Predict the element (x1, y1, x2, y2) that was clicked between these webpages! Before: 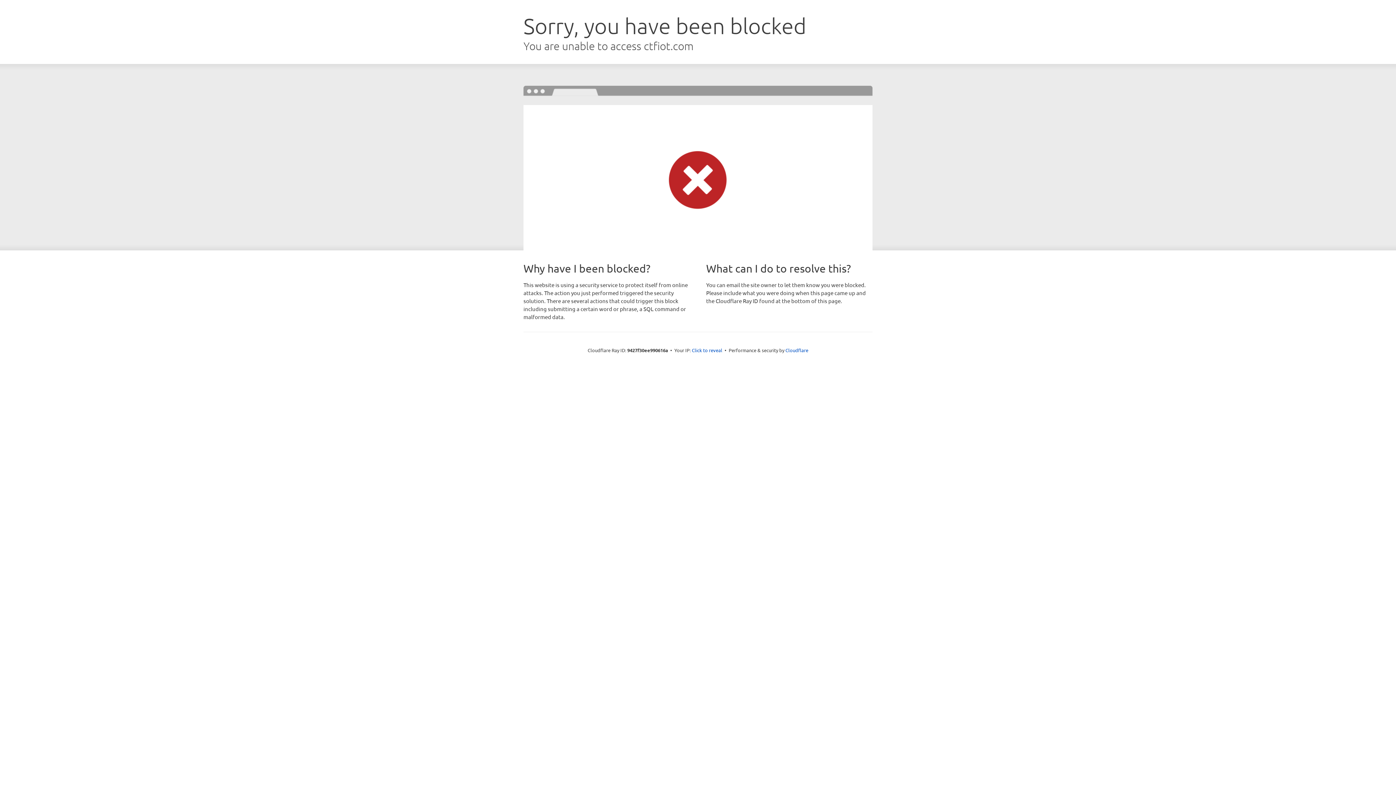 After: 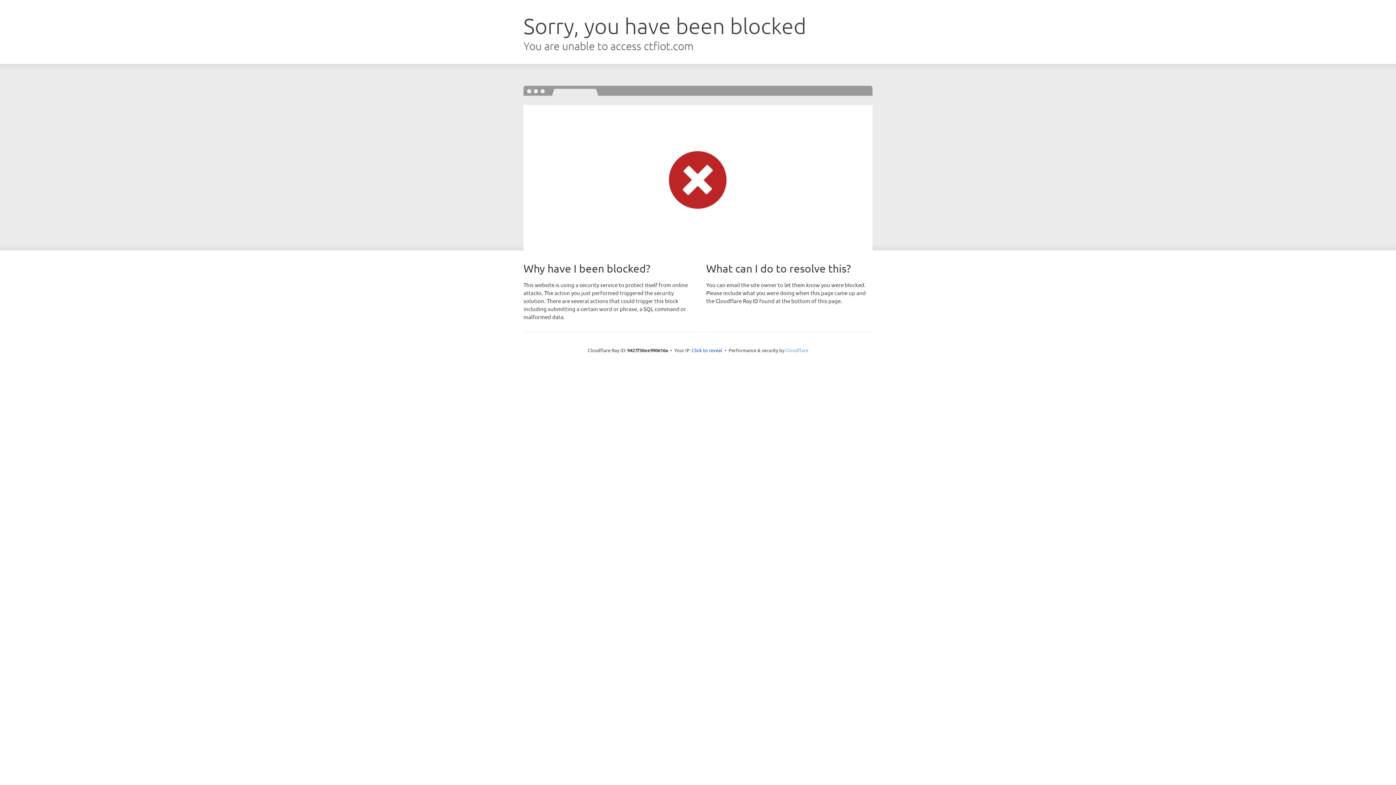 Action: bbox: (785, 347, 808, 353) label: Cloudflare